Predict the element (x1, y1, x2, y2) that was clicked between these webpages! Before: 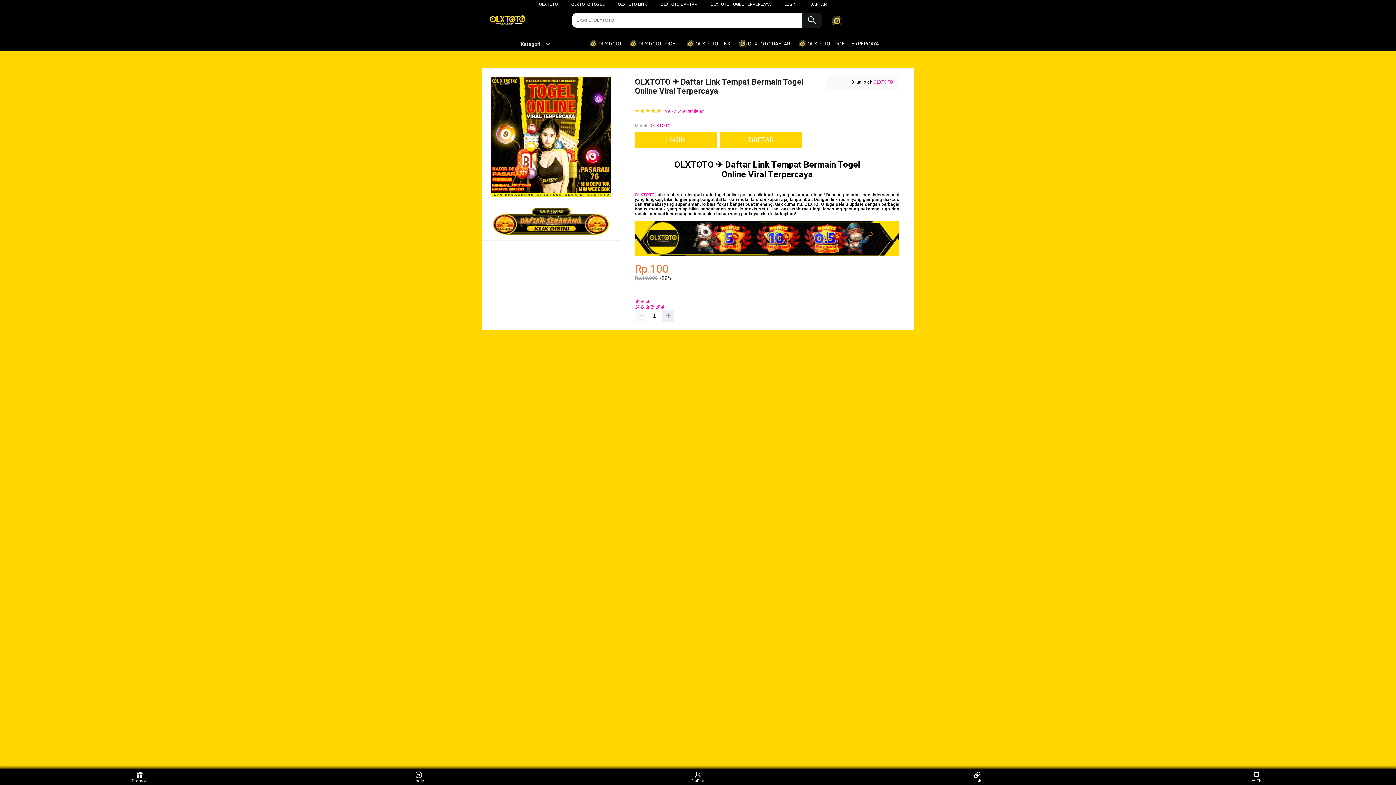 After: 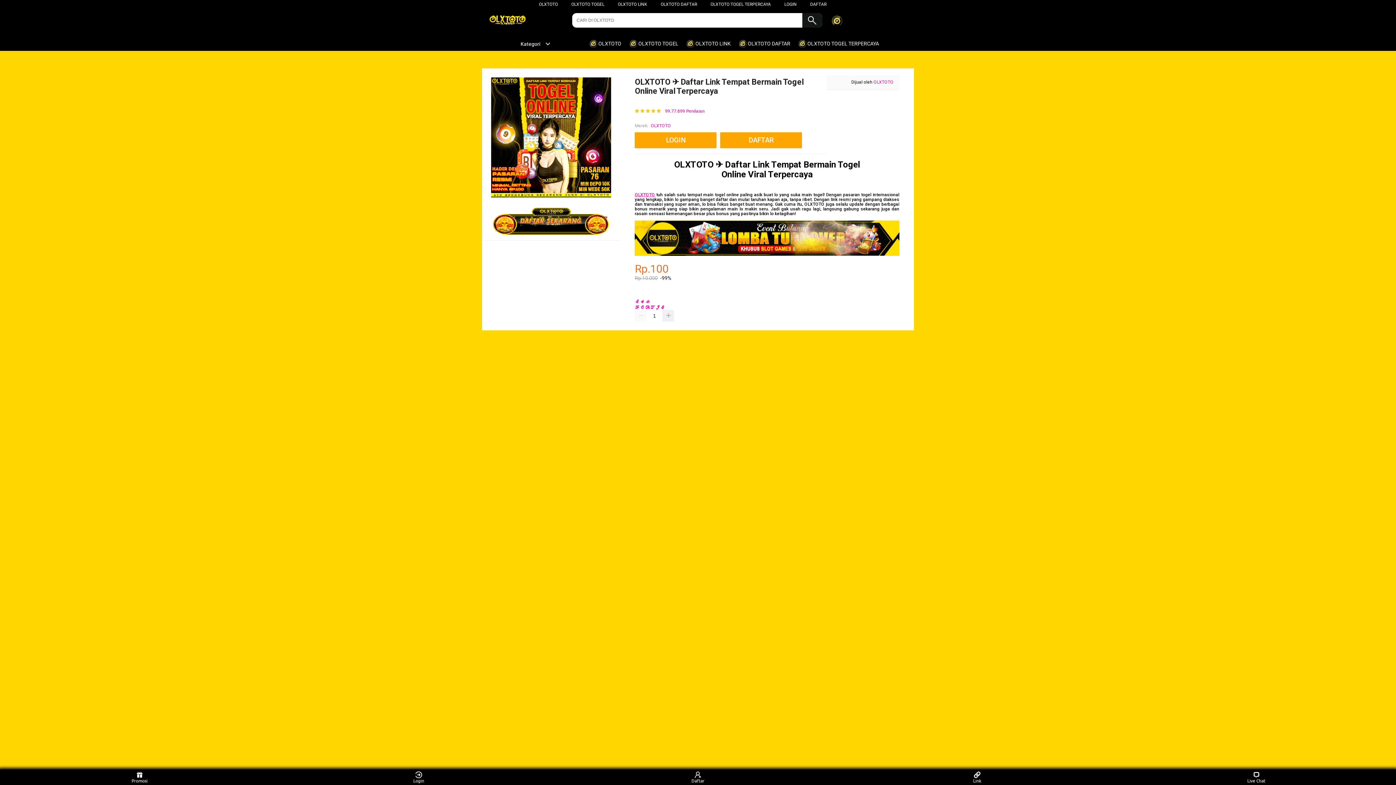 Action: label: OLXTOTO DAFTAR bbox: (660, 1, 697, 6)